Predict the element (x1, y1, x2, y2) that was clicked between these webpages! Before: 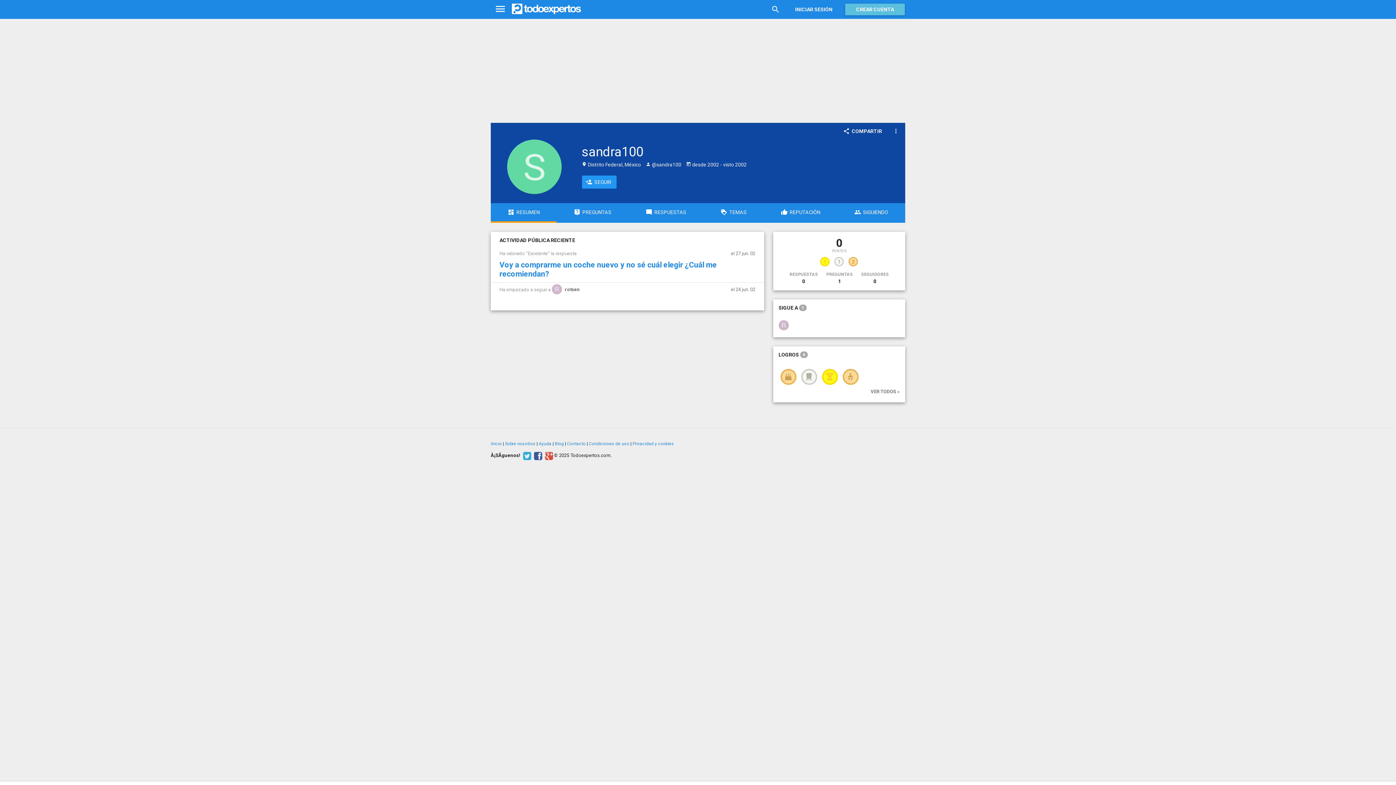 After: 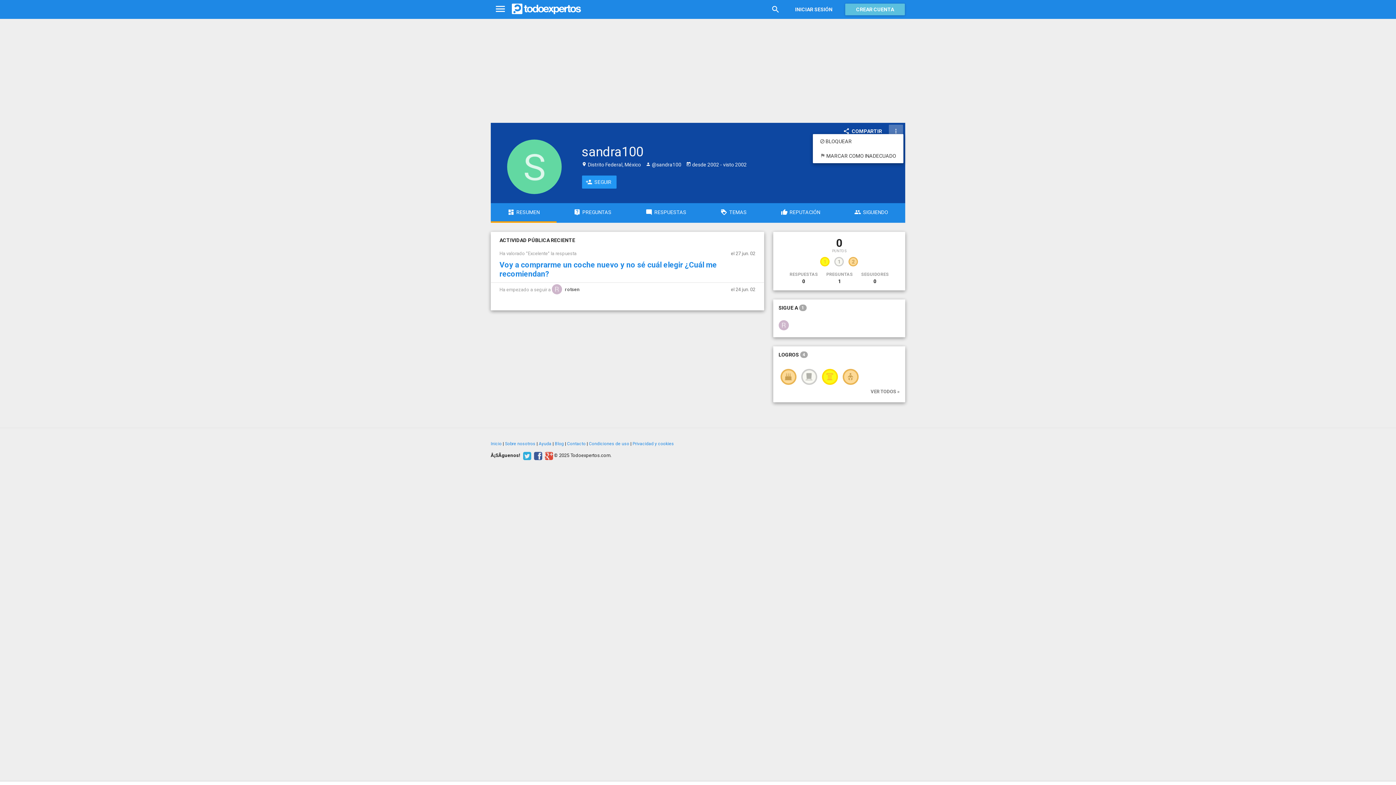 Action: bbox: (889, 124, 903, 137)